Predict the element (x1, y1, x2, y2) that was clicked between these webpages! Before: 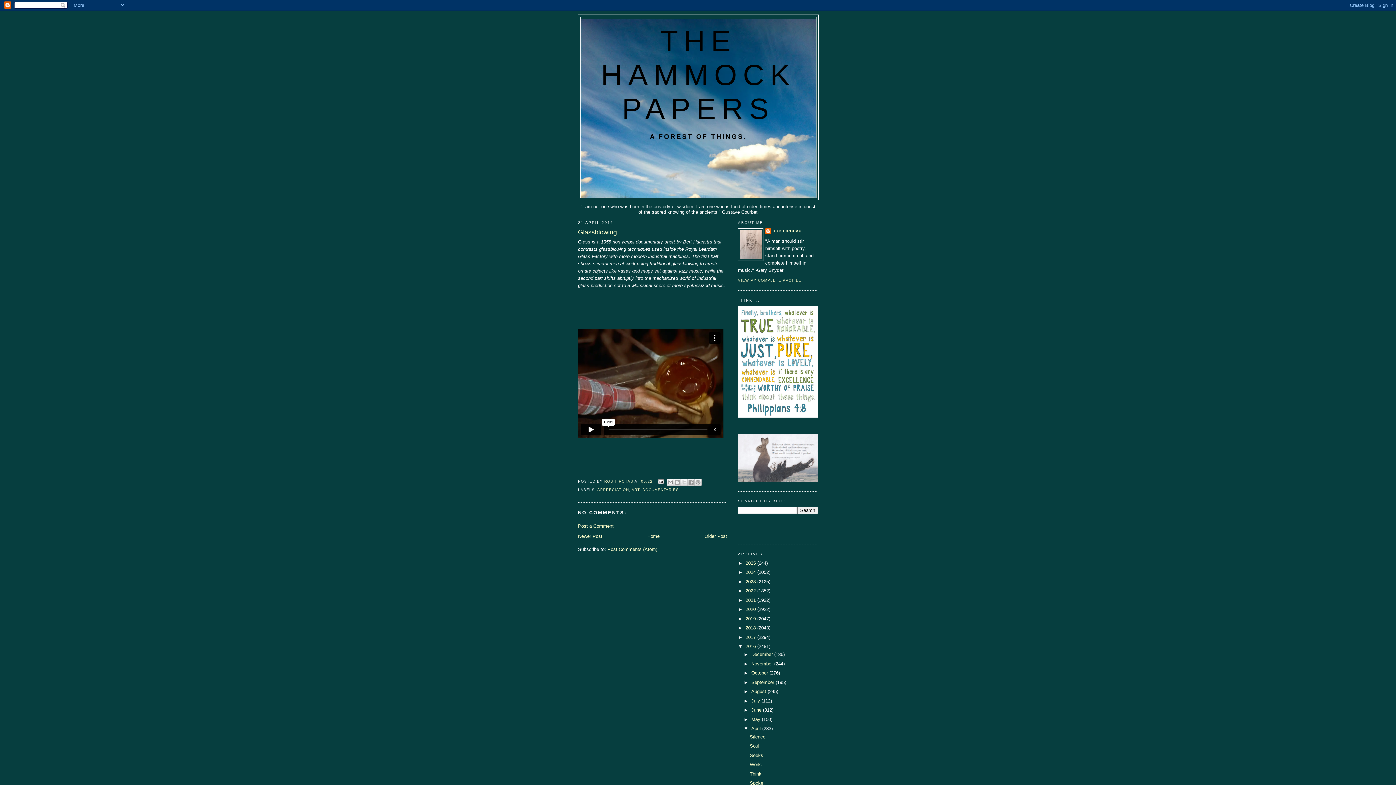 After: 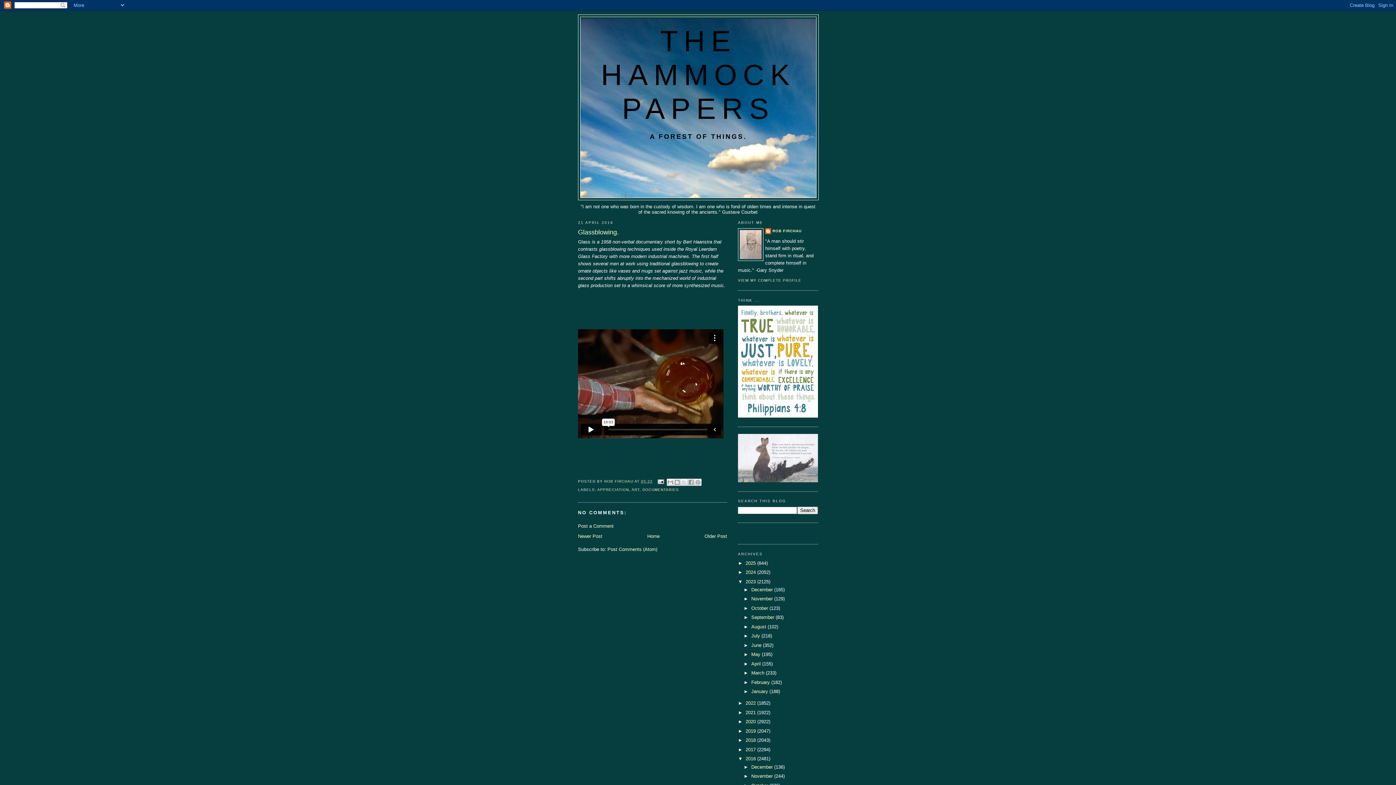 Action: bbox: (738, 579, 745, 584) label: ►  